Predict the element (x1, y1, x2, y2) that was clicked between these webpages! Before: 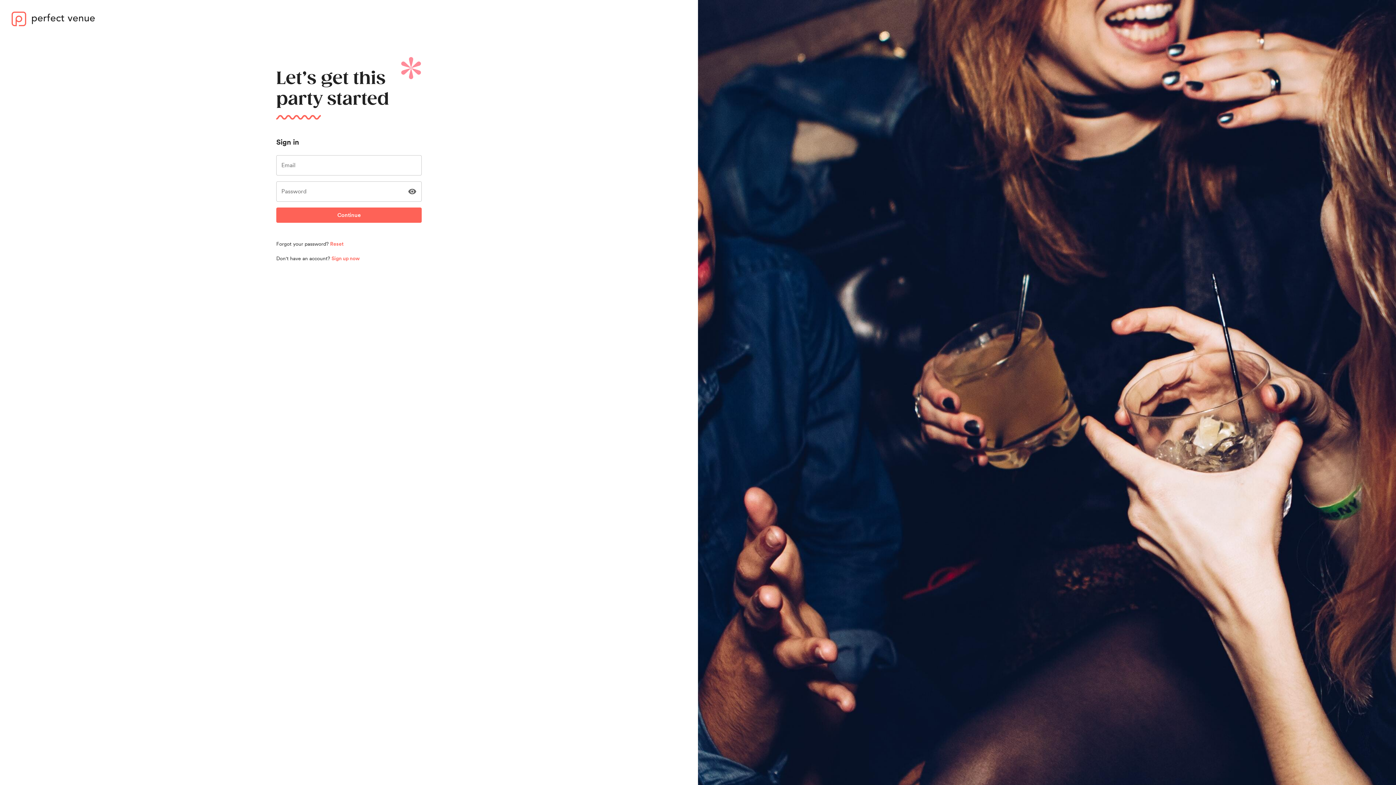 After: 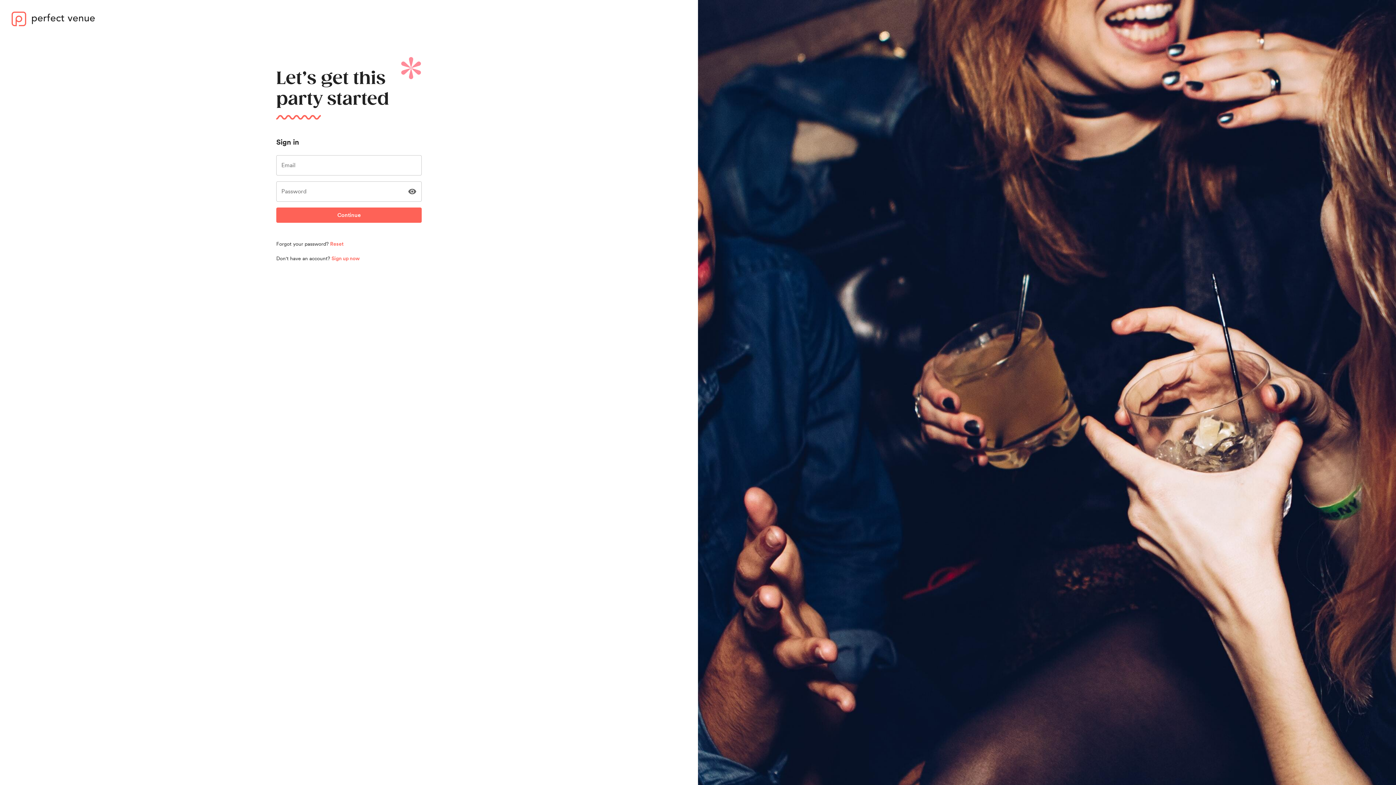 Action: bbox: (276, 207, 421, 222) label: Continue